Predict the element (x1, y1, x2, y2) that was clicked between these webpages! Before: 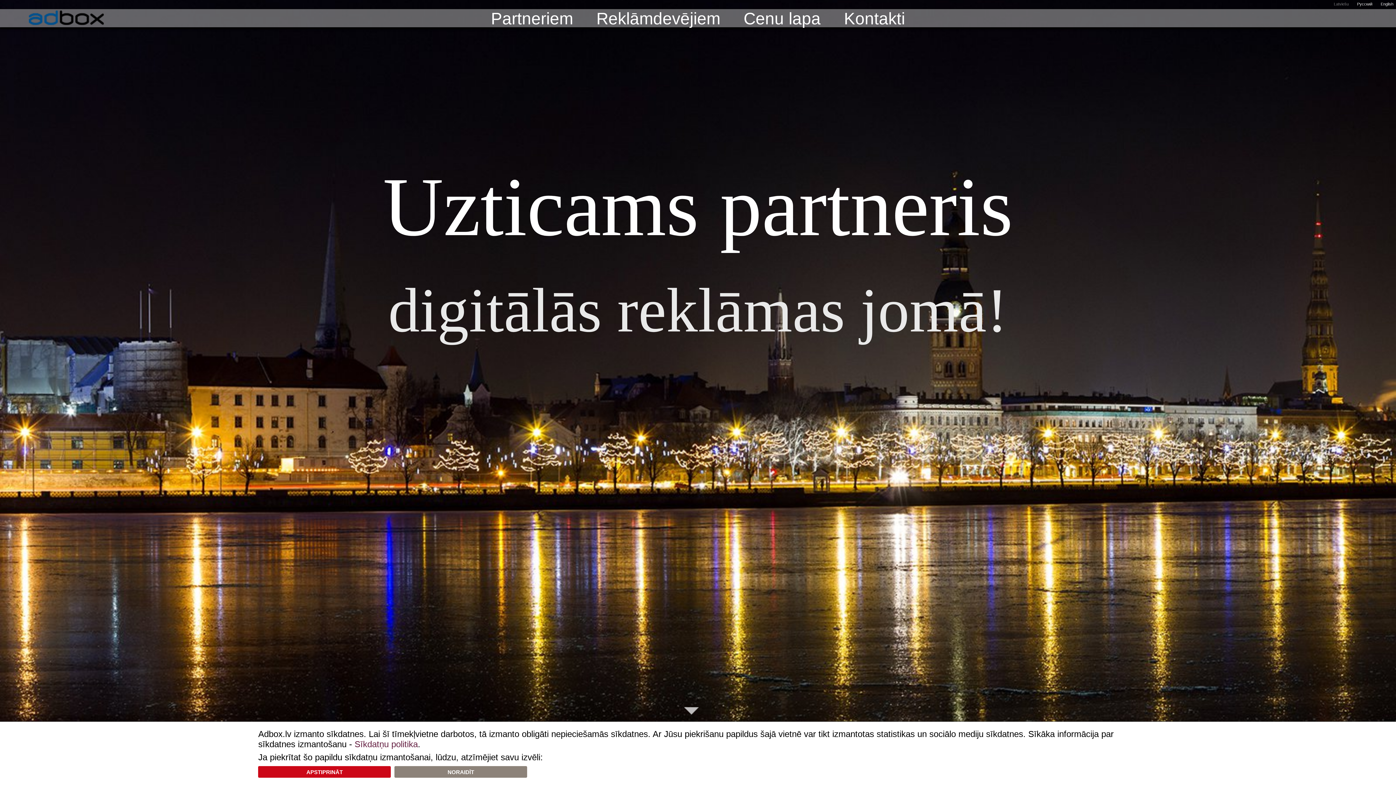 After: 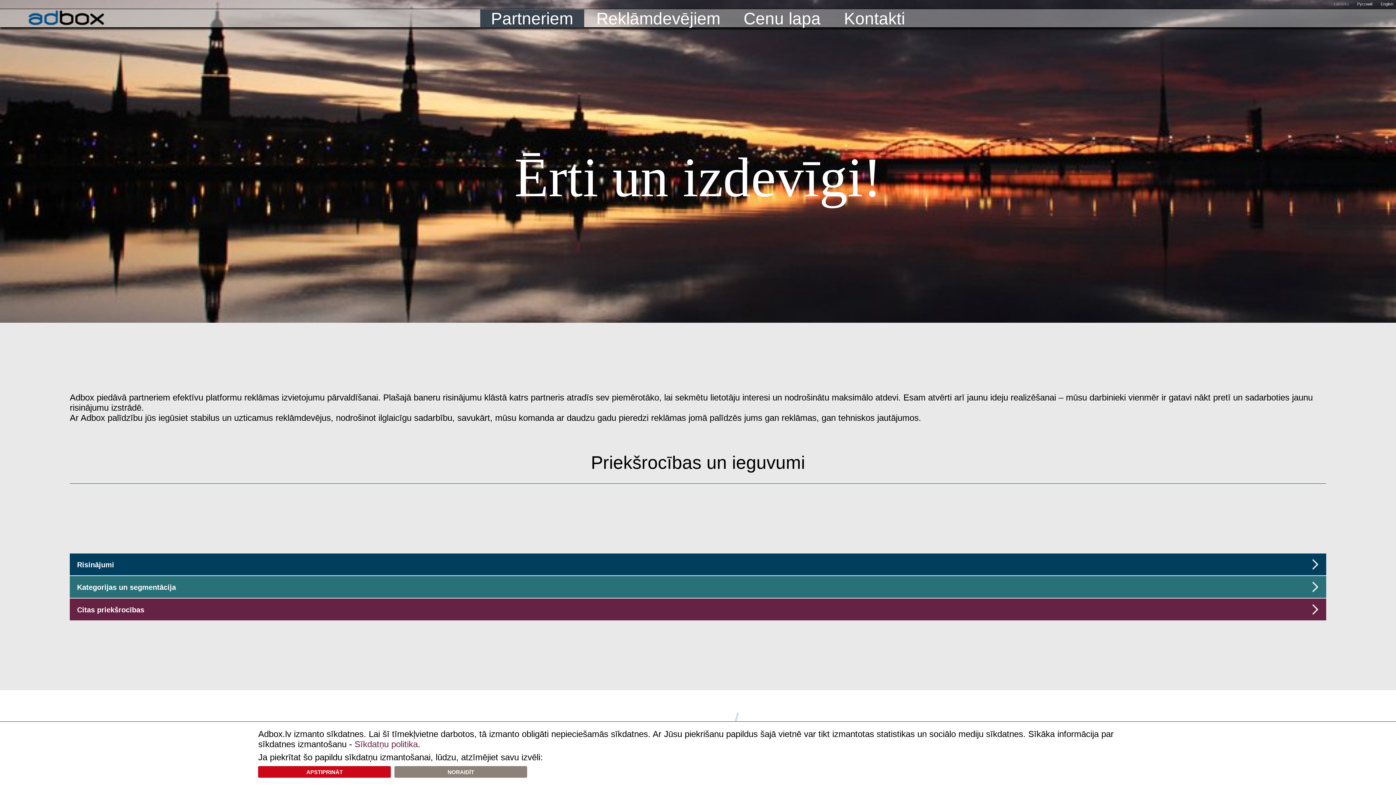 Action: label: Partneriem bbox: (480, 9, 584, 27)